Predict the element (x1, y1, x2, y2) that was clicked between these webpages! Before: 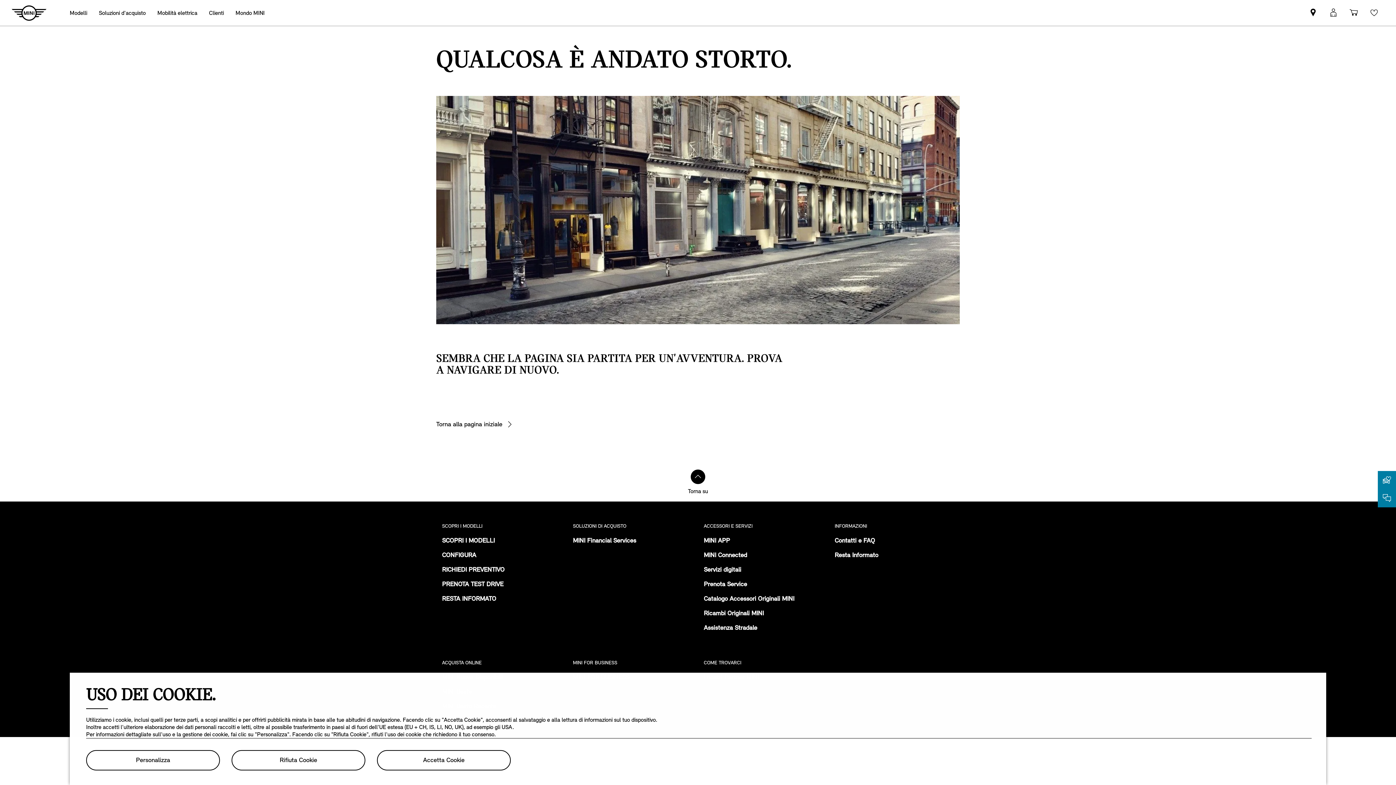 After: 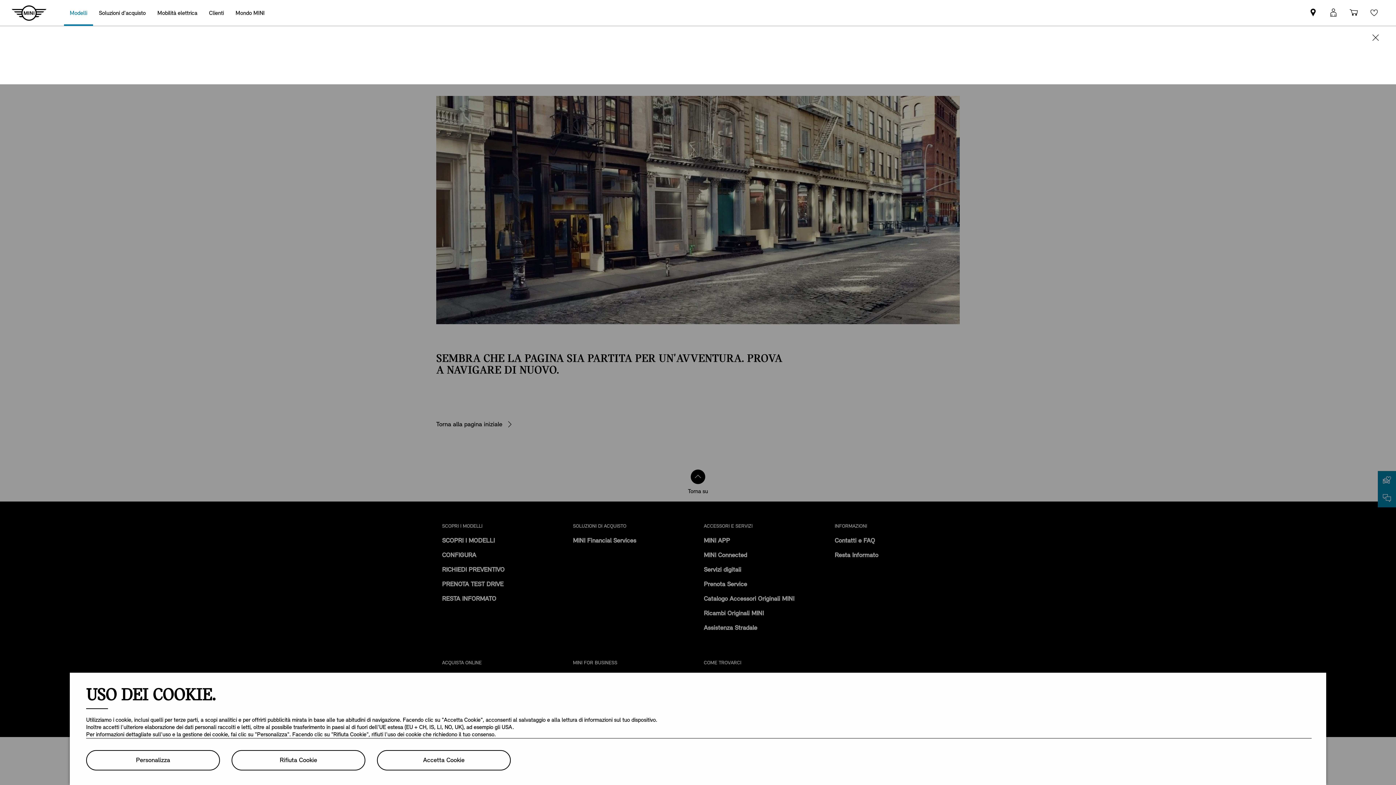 Action: label: Modelli bbox: (64, 0, 93, 25)